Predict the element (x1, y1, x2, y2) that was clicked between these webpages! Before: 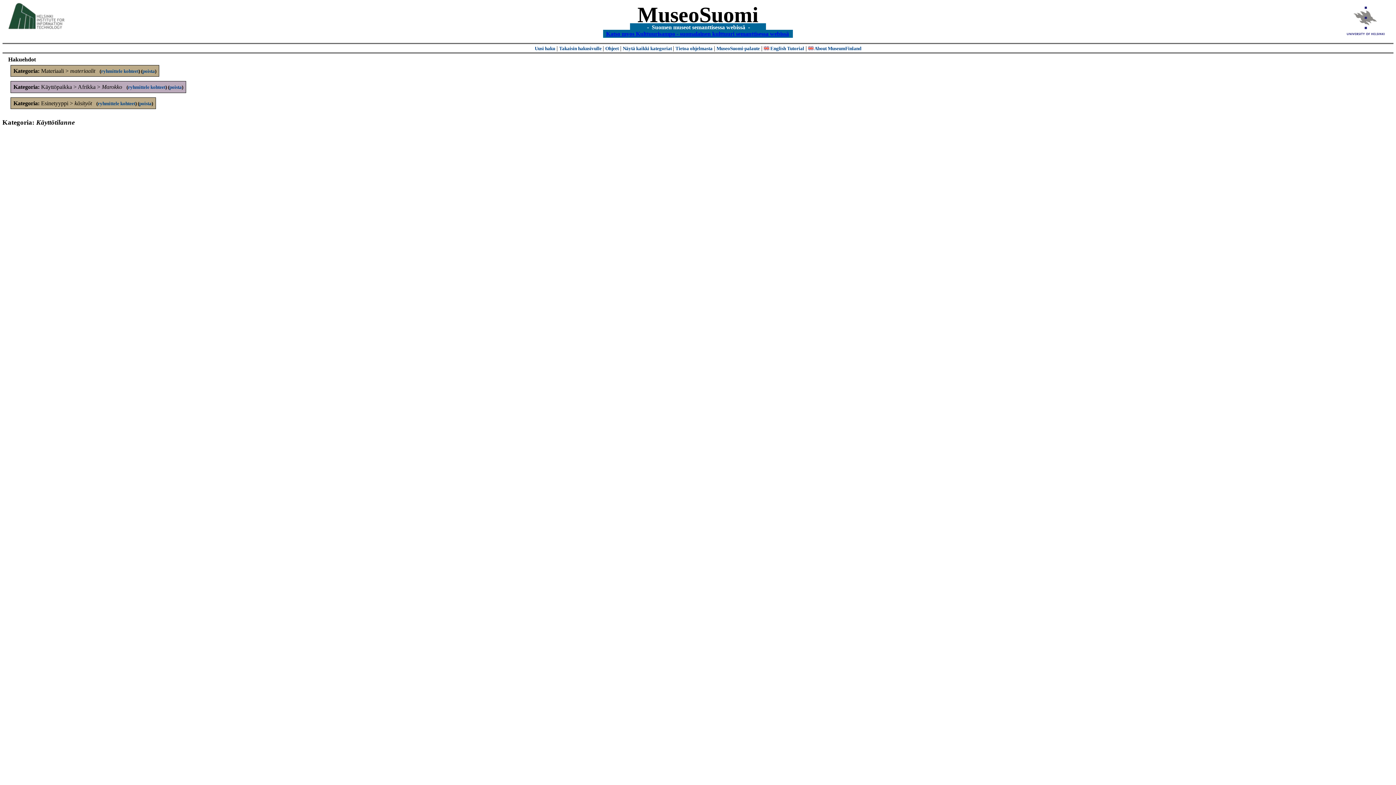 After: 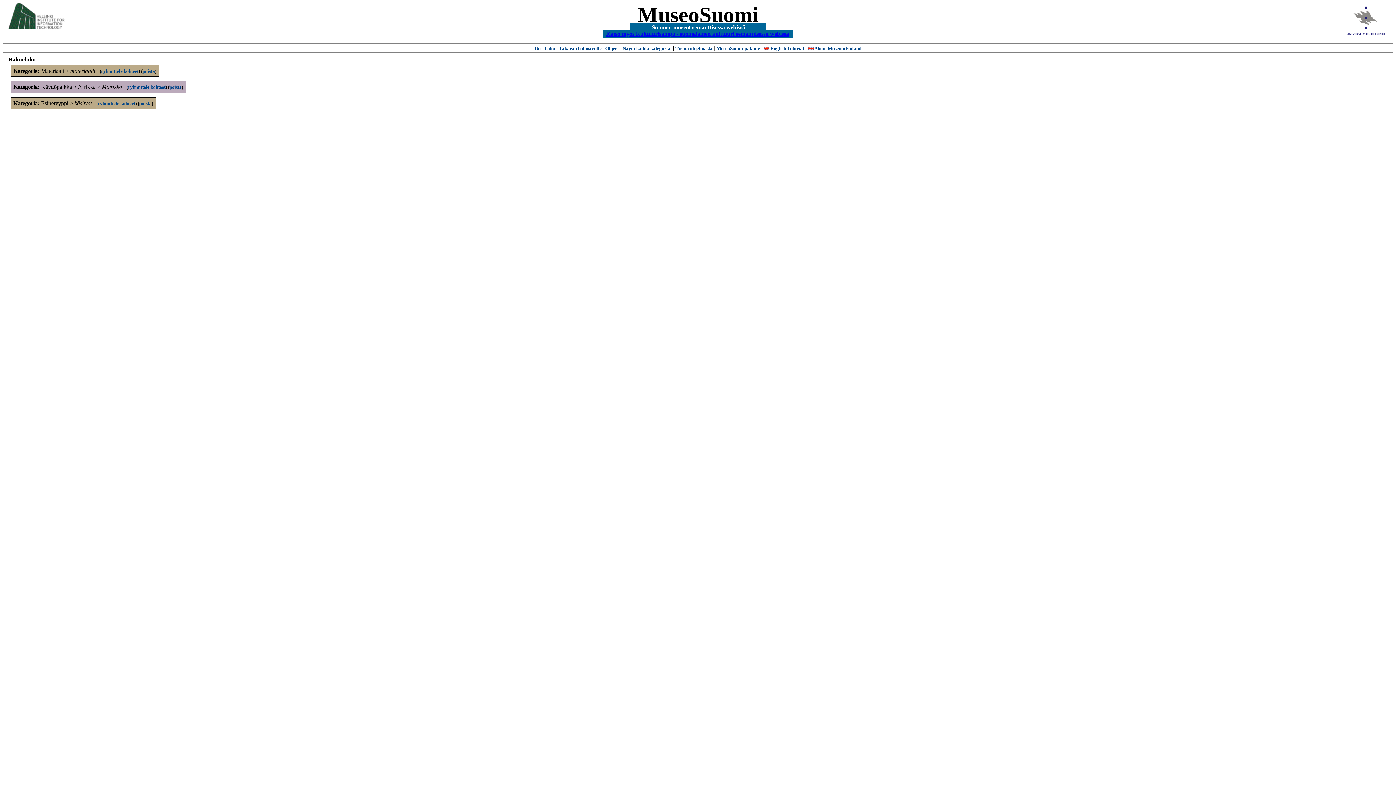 Action: label: ryhmittele kohteet bbox: (101, 68, 138, 73)